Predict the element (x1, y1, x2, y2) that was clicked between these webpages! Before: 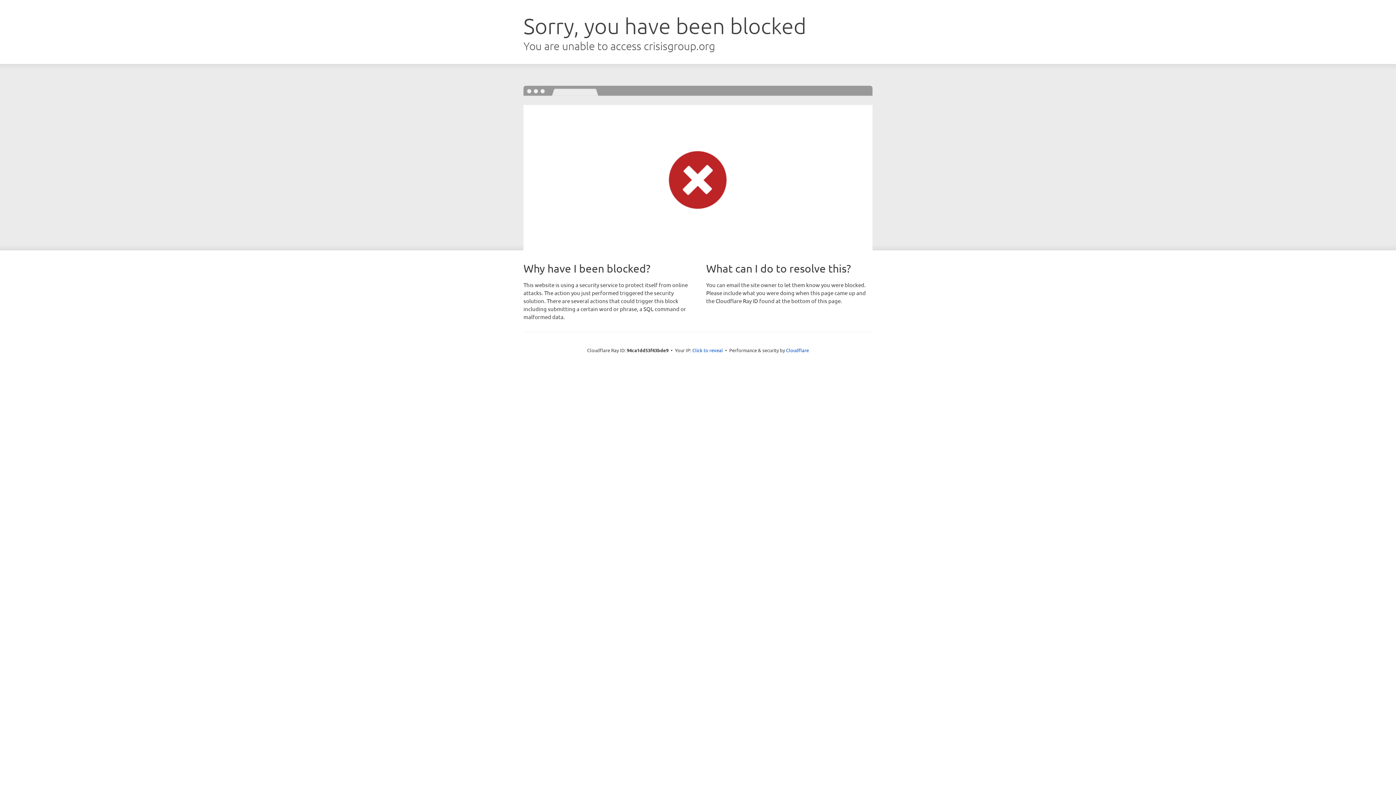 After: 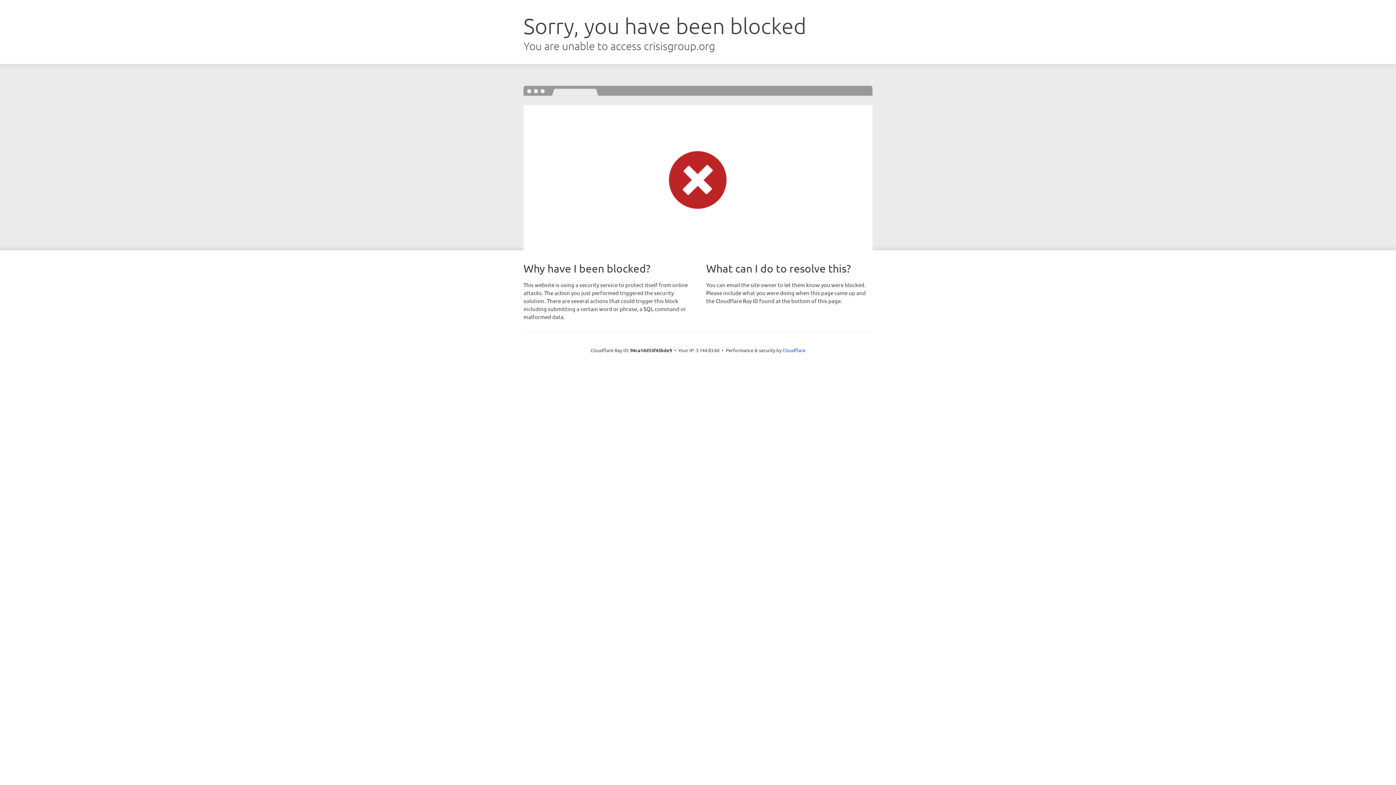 Action: bbox: (692, 346, 723, 353) label: Click to reveal